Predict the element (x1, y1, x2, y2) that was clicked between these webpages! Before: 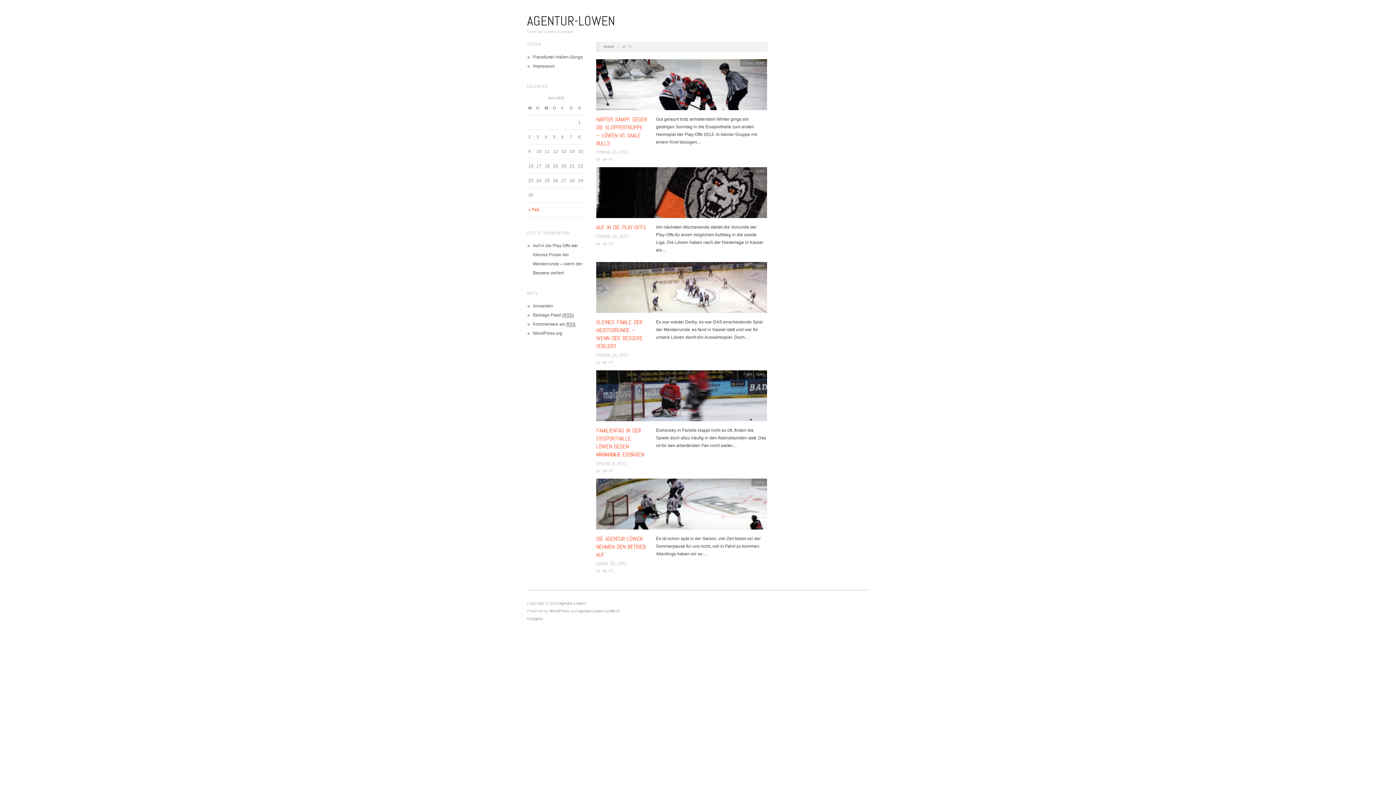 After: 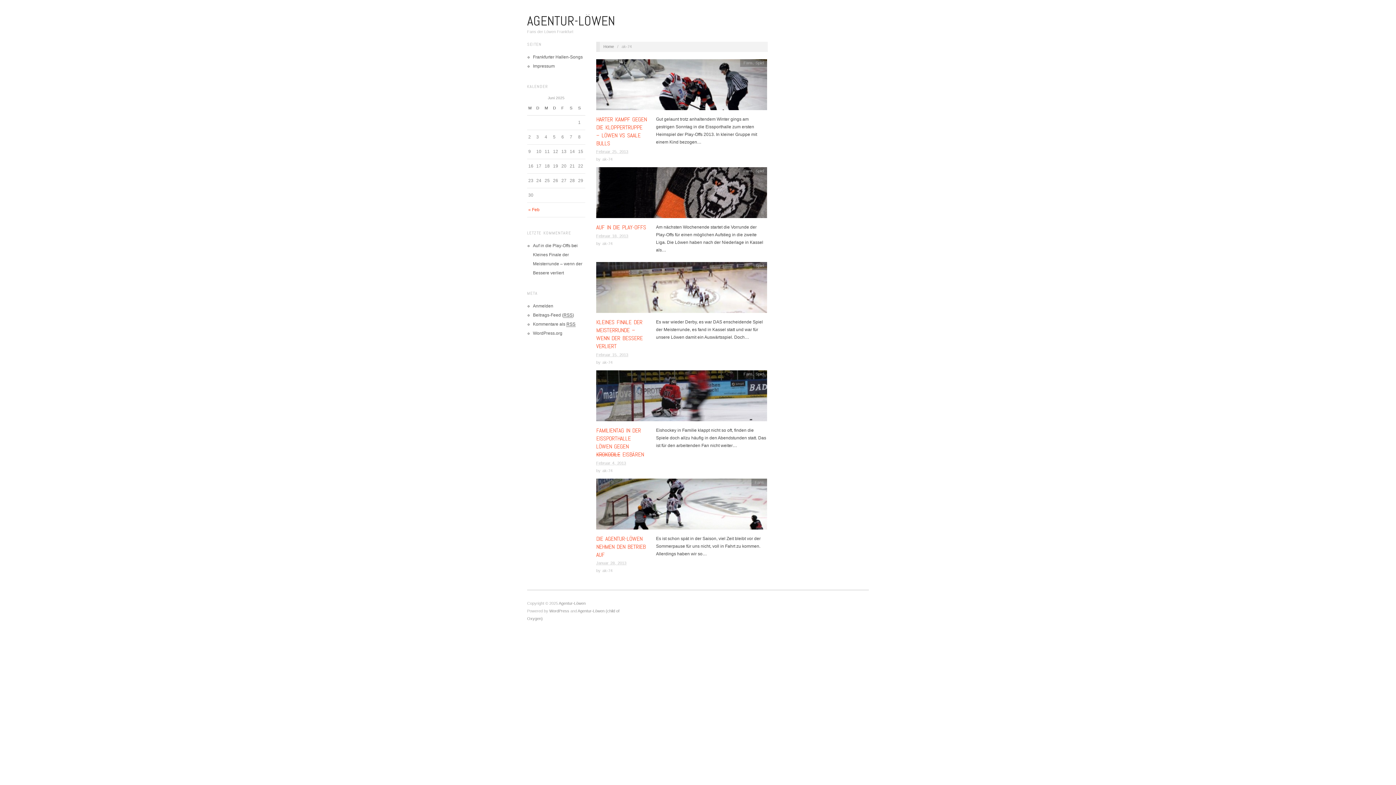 Action: label: ak-74 bbox: (602, 468, 612, 472)